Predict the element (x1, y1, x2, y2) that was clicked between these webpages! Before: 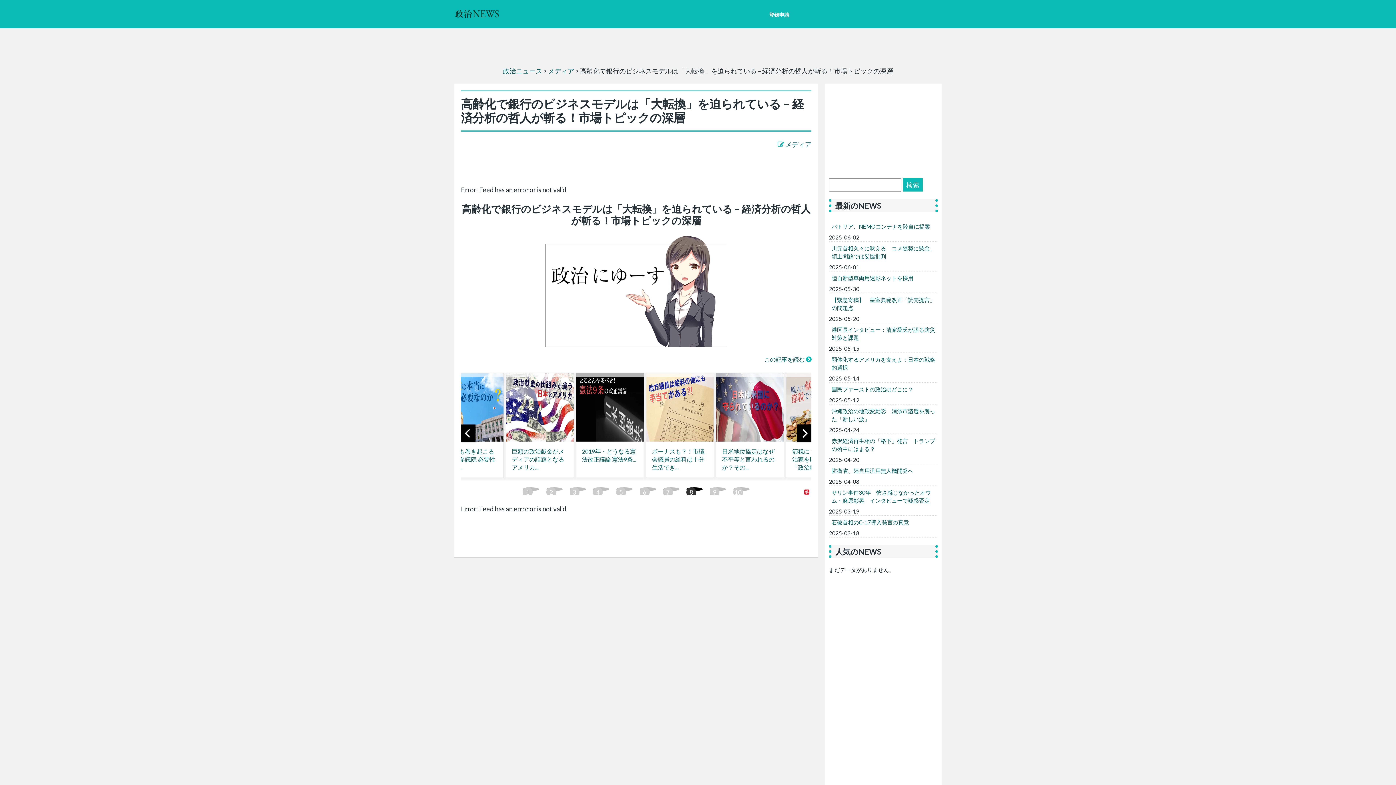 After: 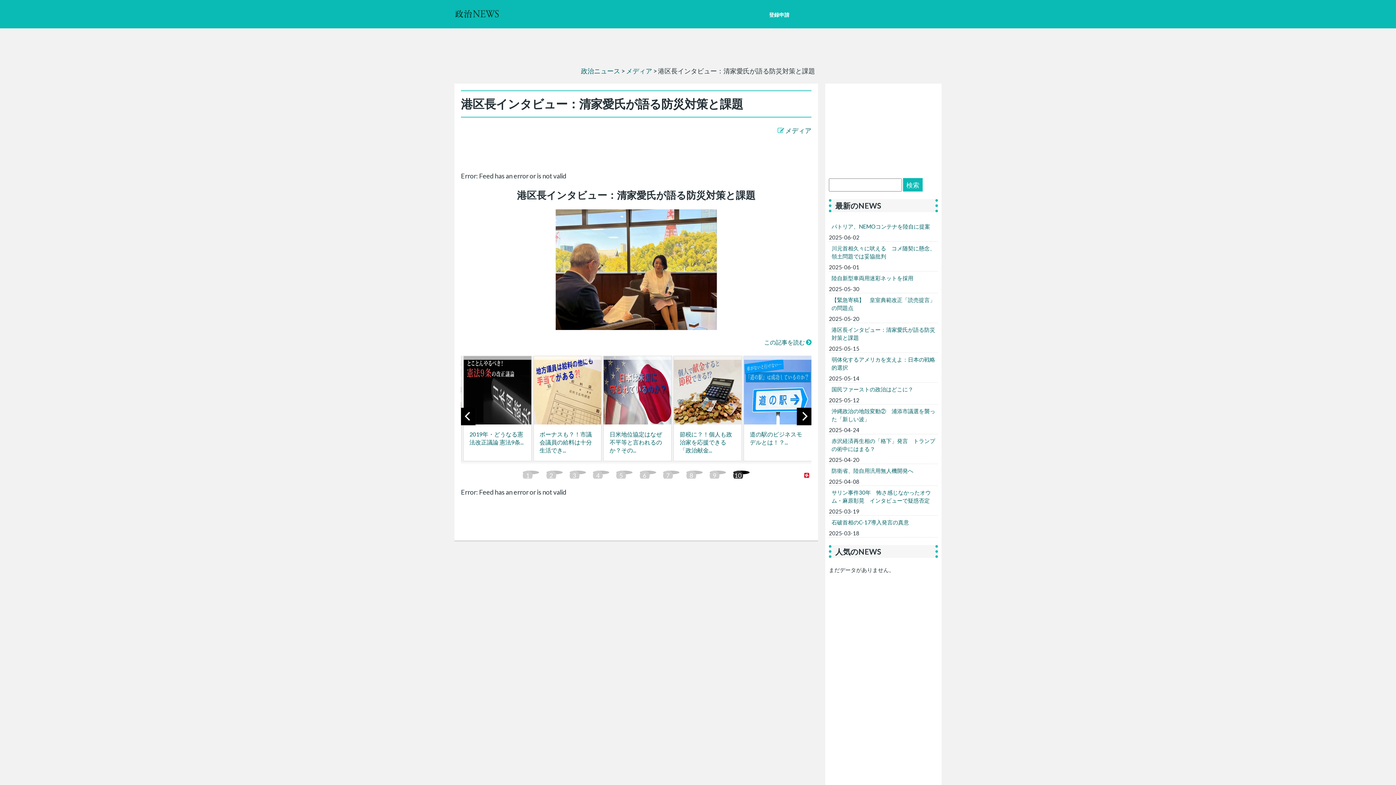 Action: bbox: (829, 323, 938, 344) label: 港区長インタビュー：清家愛氏が語る防災対策と課題